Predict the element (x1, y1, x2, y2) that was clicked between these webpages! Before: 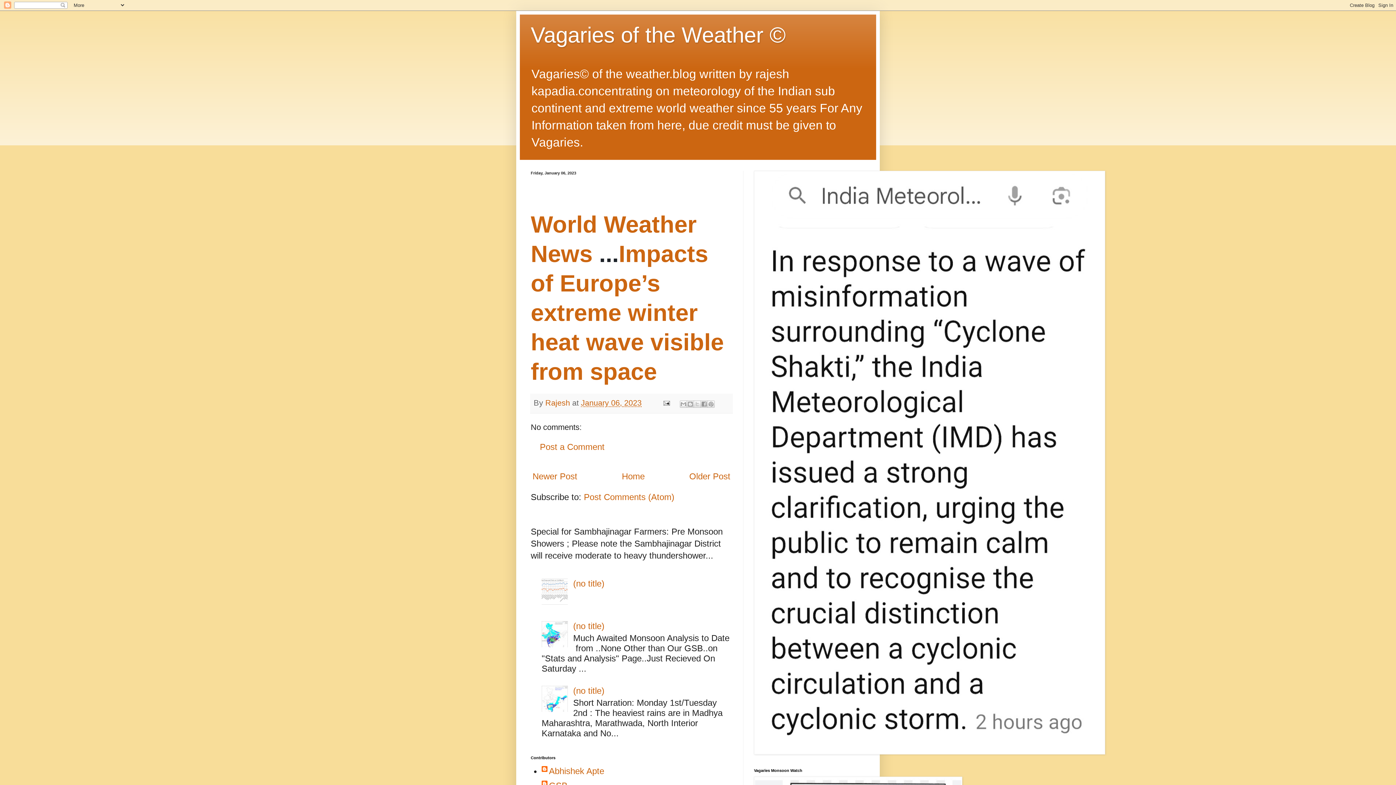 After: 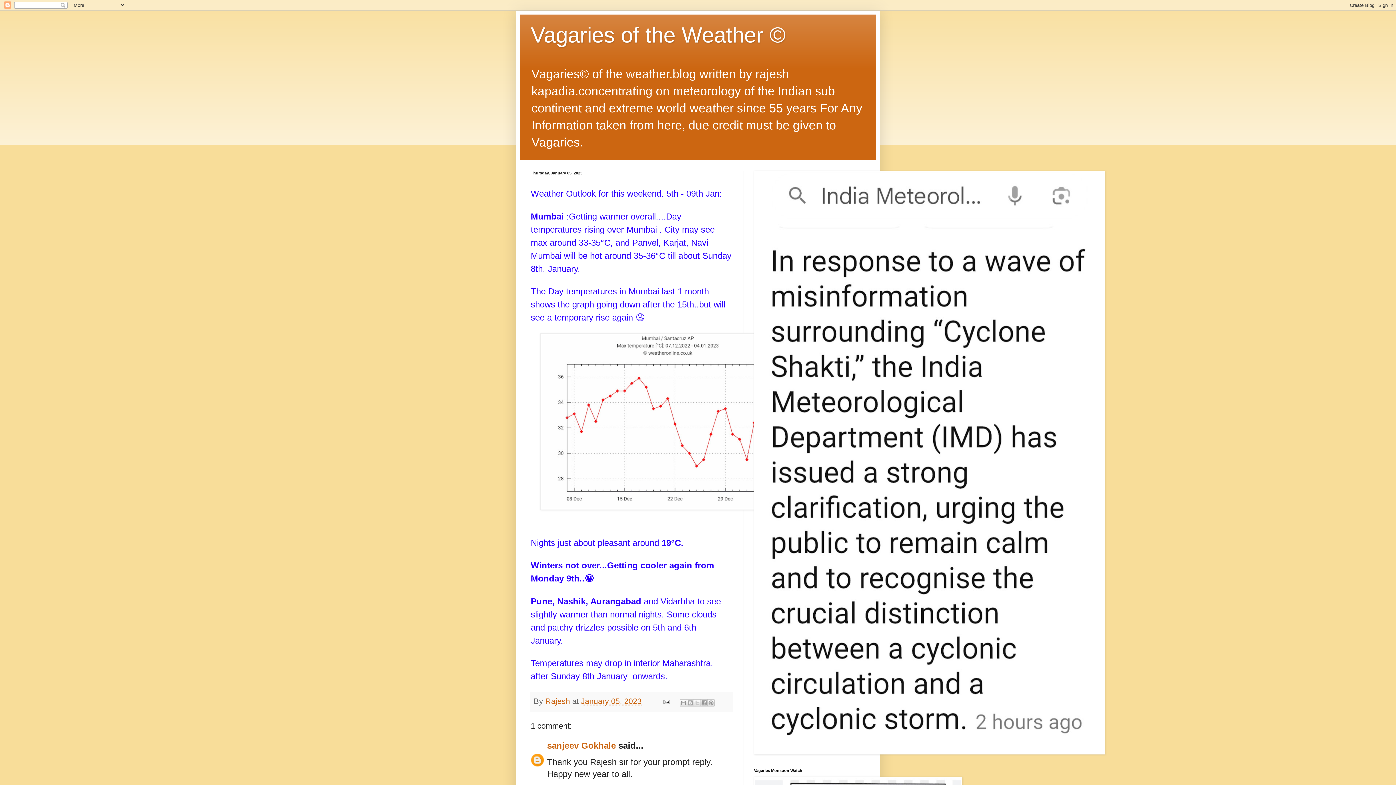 Action: bbox: (687, 469, 732, 483) label: Older Post